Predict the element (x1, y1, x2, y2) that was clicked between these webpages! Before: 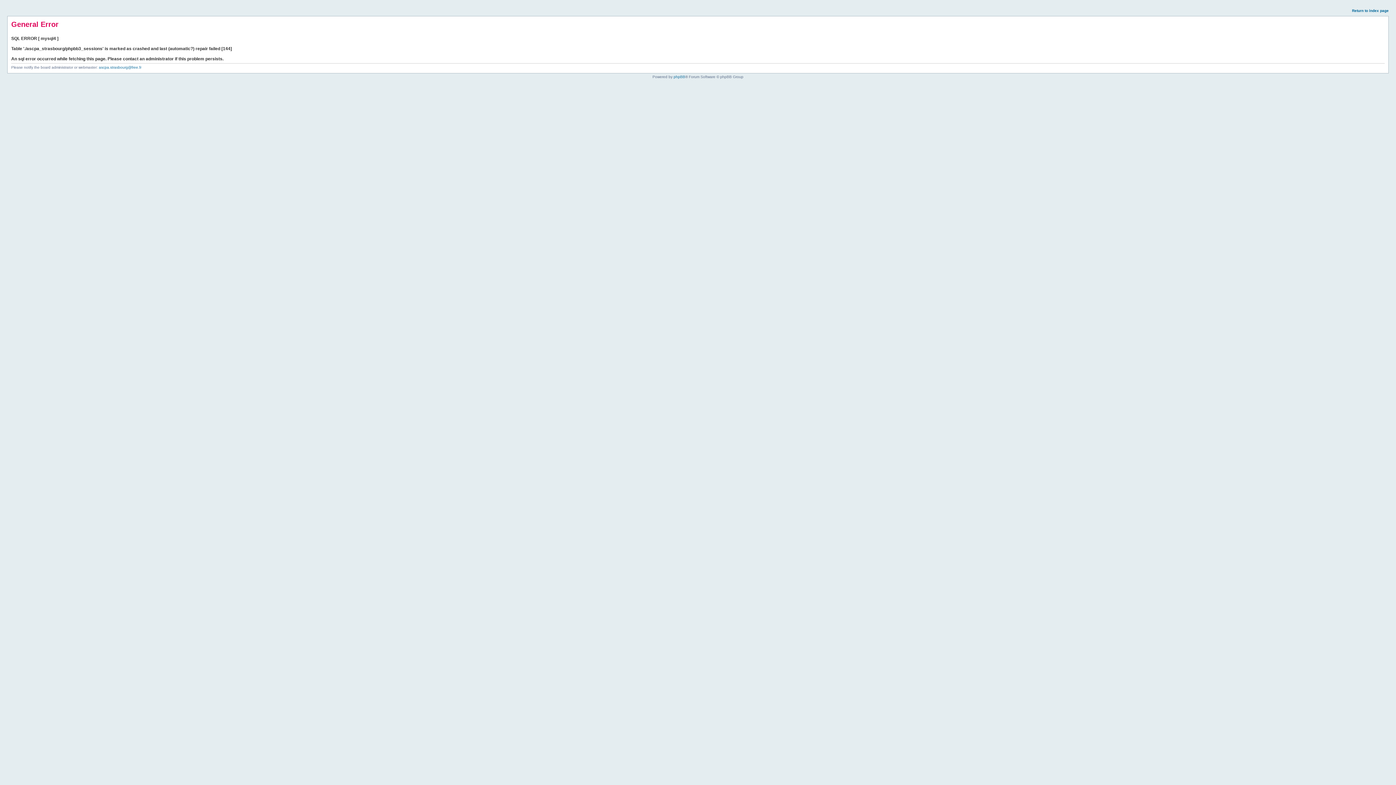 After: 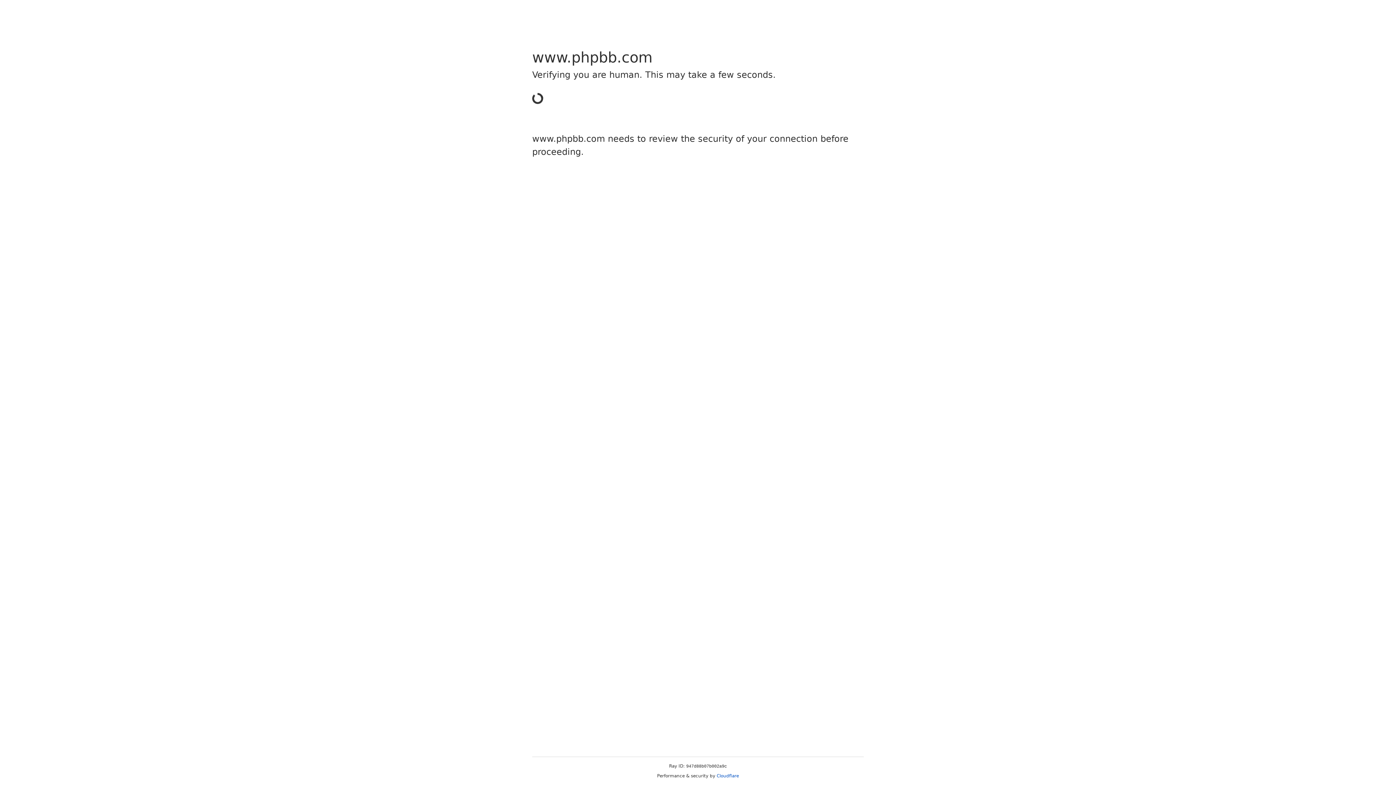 Action: bbox: (673, 74, 685, 78) label: phpBB